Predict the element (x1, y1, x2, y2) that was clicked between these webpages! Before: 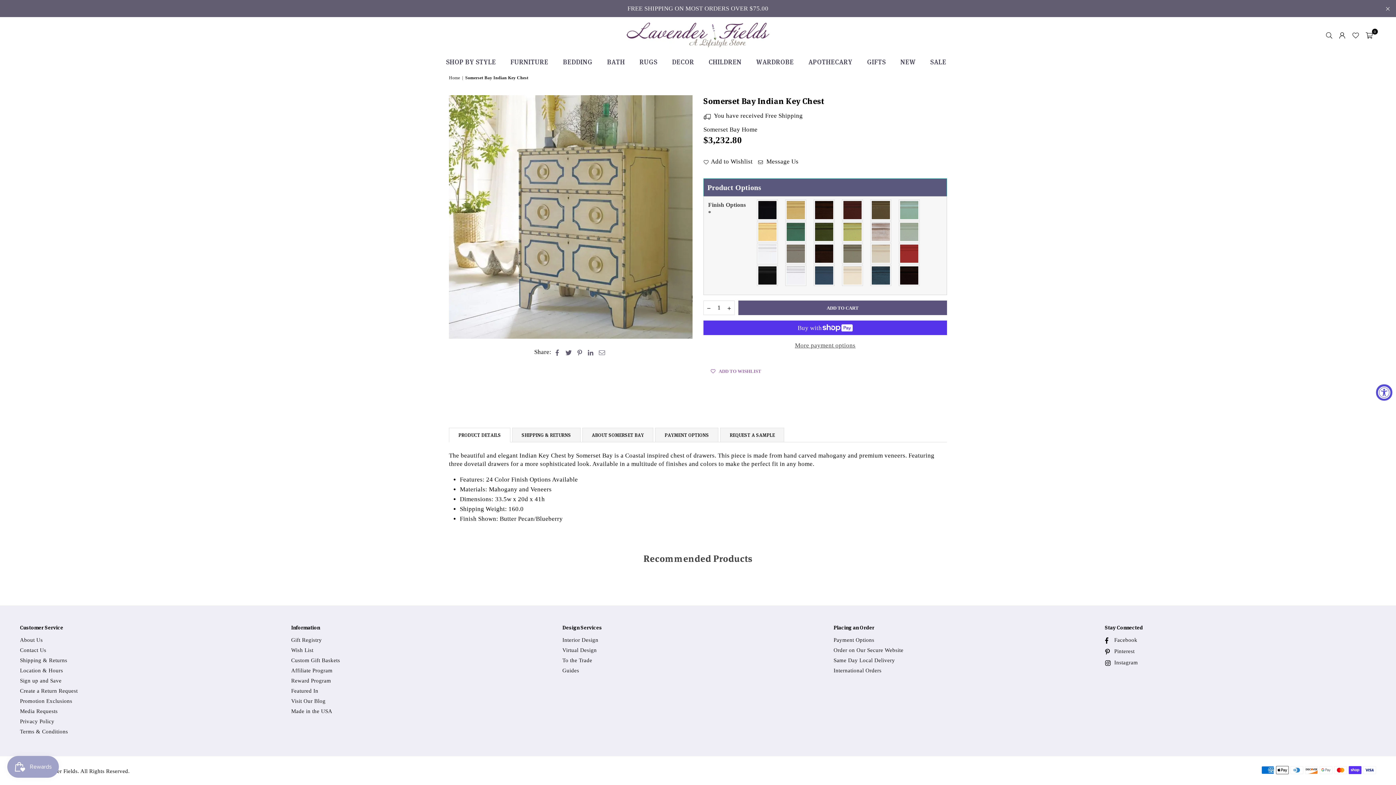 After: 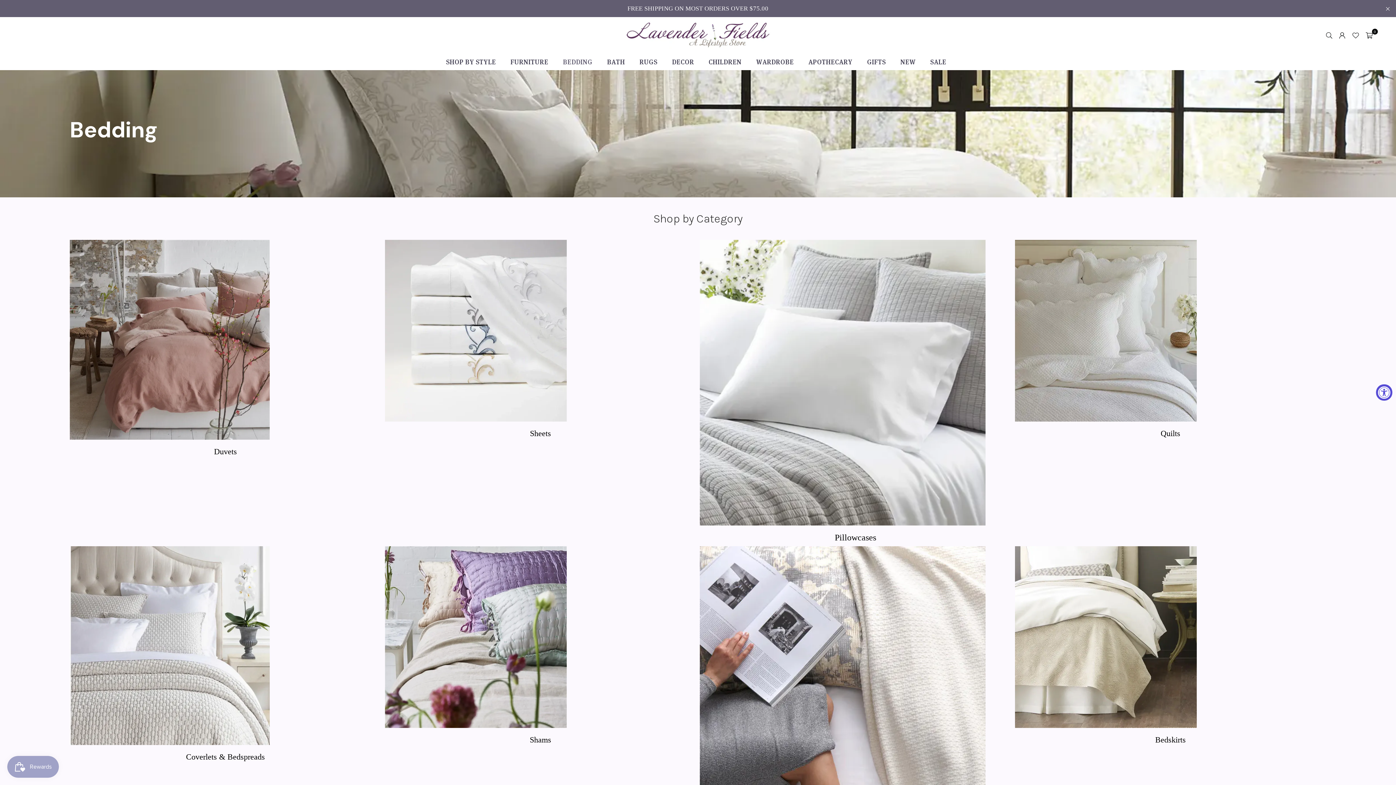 Action: bbox: (557, 53, 598, 69) label: BEDDING